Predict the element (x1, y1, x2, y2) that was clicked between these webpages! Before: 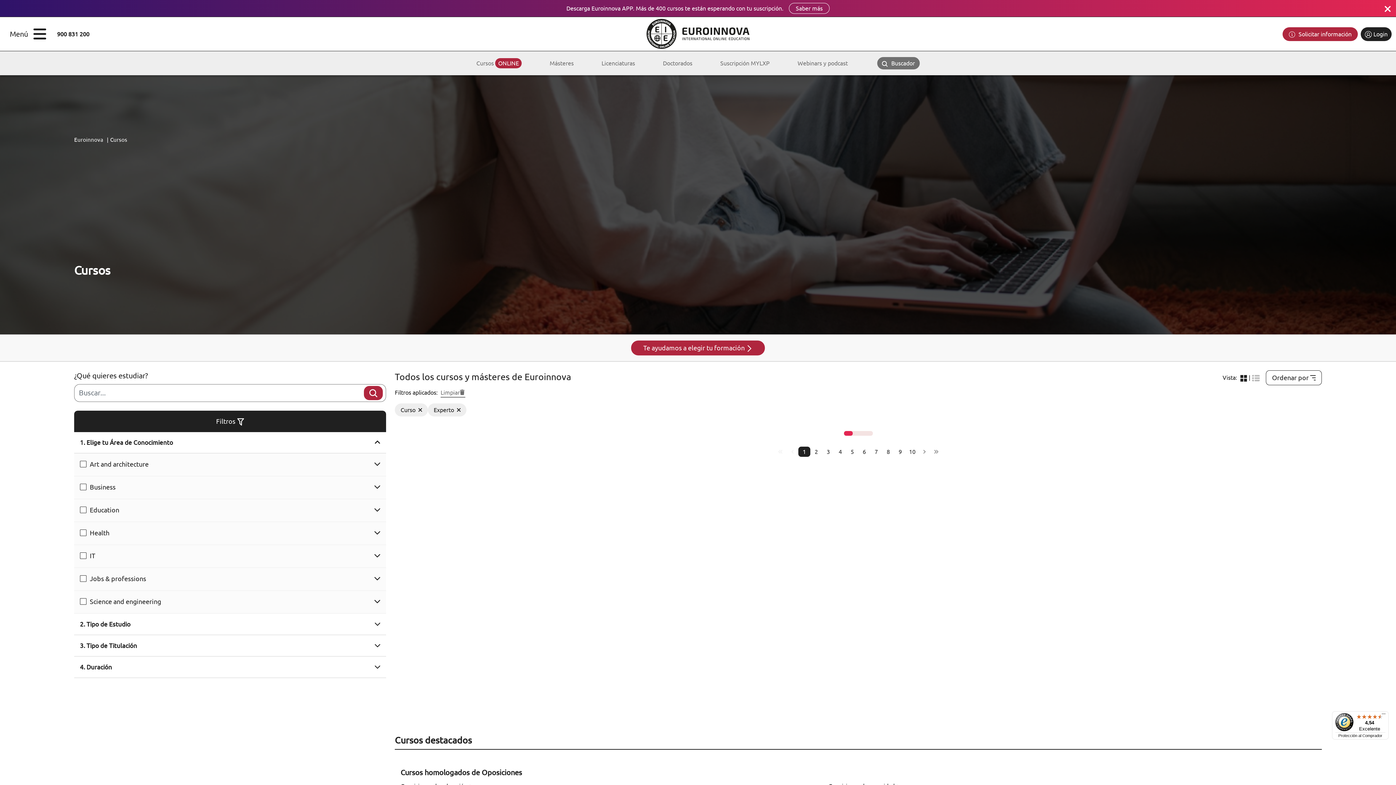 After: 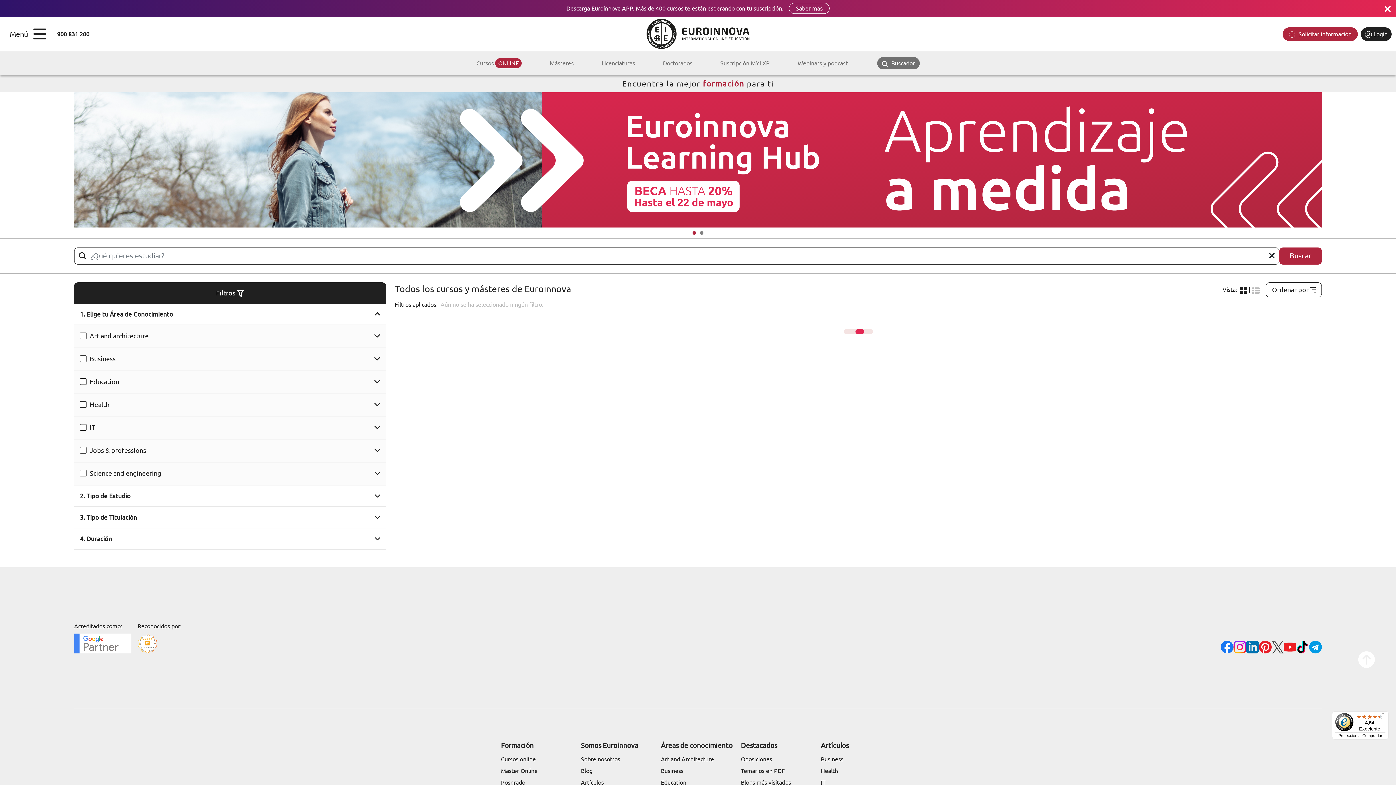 Action: label: Buscador bbox: (861, 51, 933, 75)